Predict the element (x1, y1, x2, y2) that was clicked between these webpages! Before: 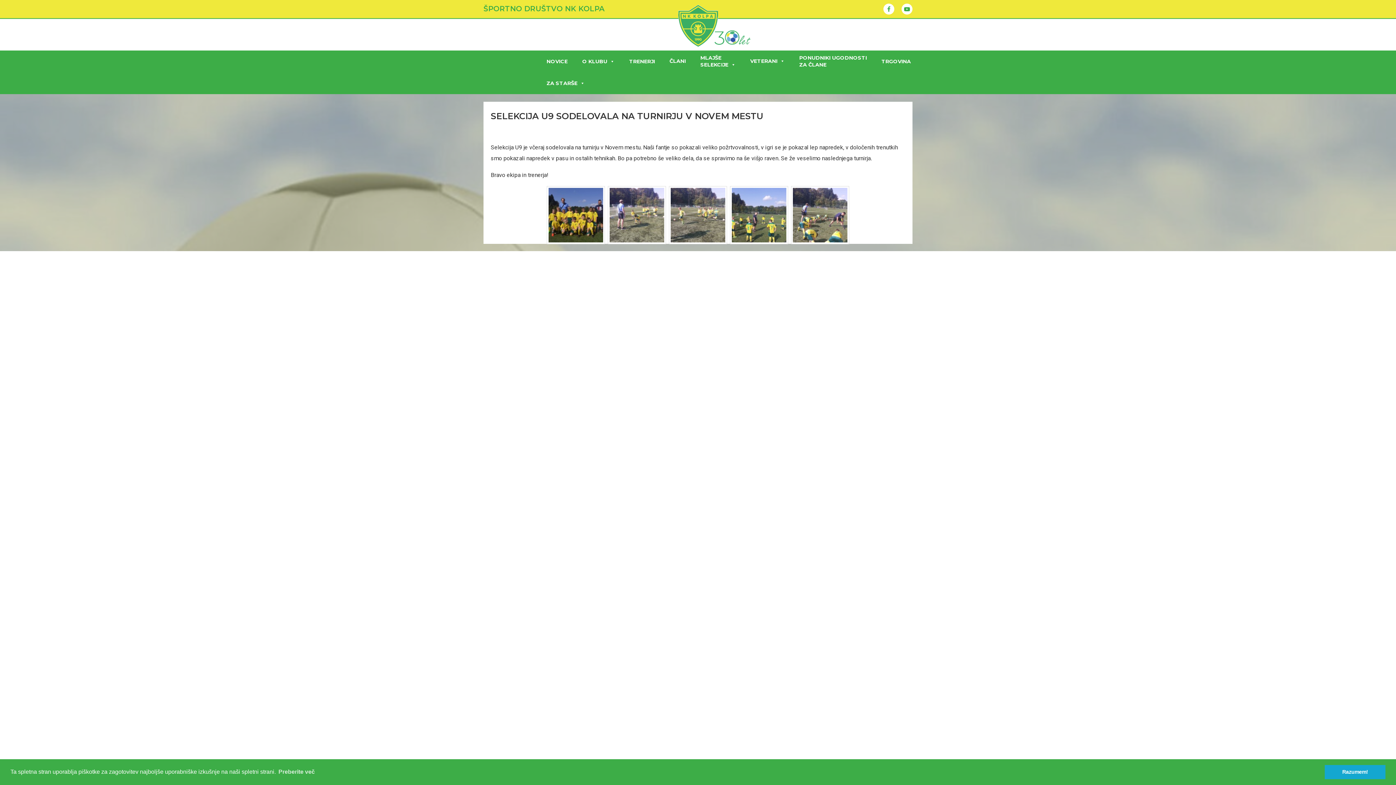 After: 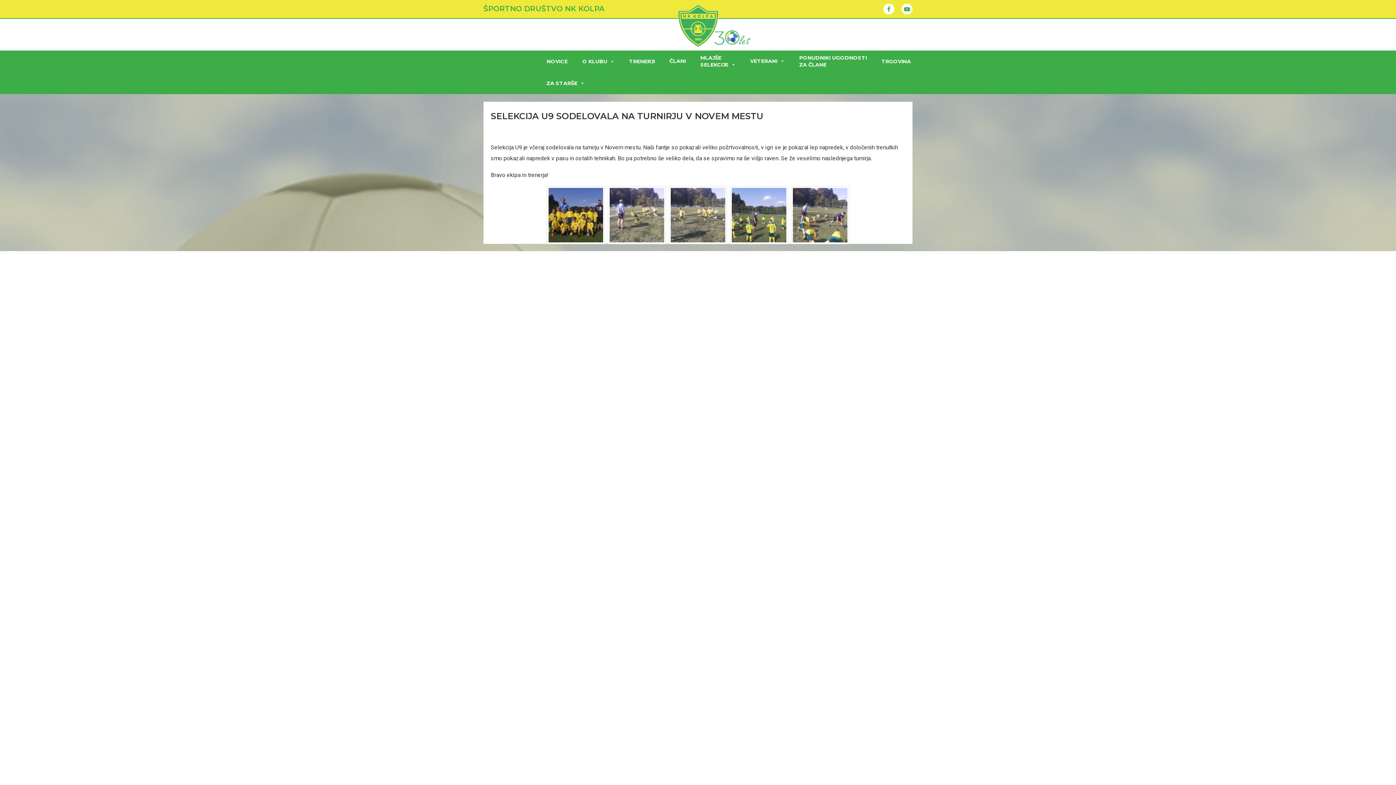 Action: label: dismiss cookie message bbox: (1325, 765, 1385, 779)